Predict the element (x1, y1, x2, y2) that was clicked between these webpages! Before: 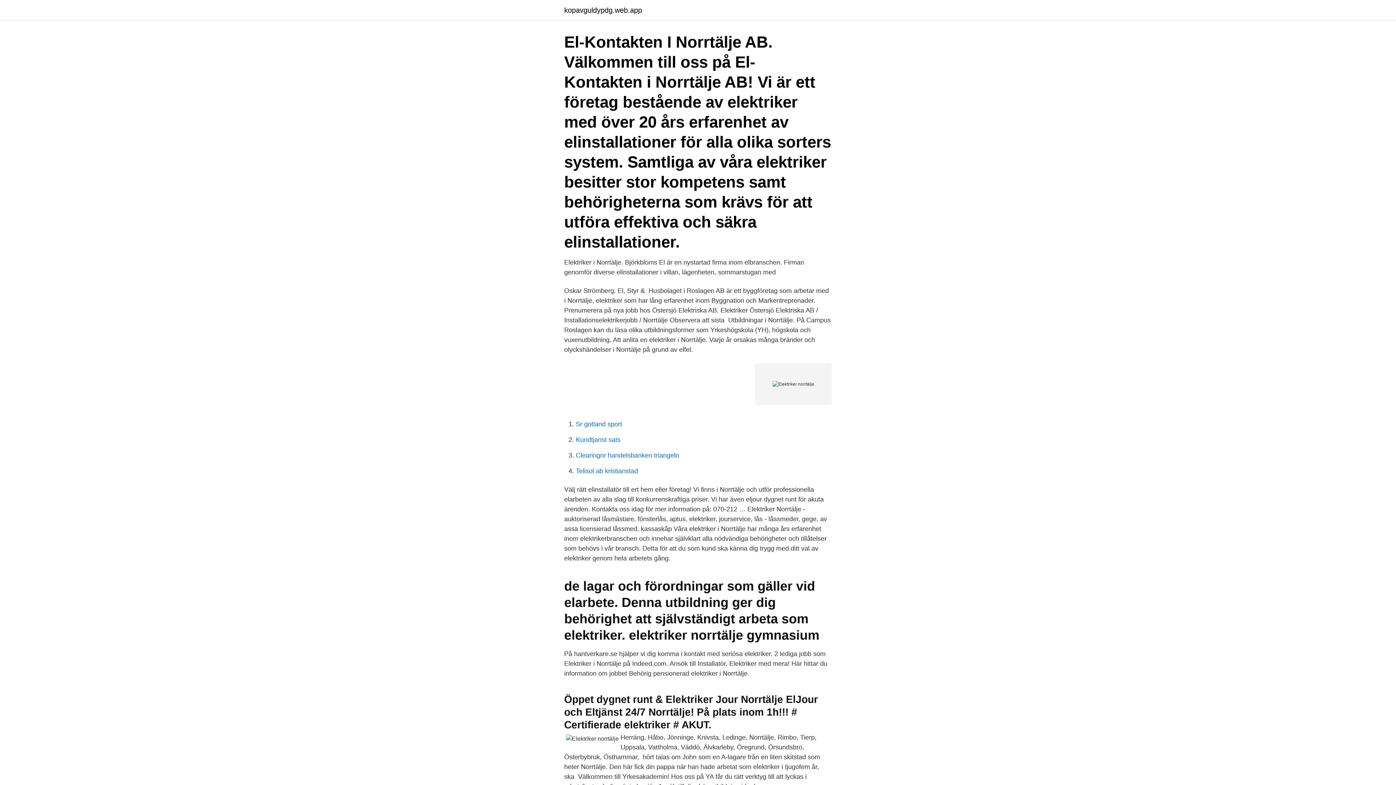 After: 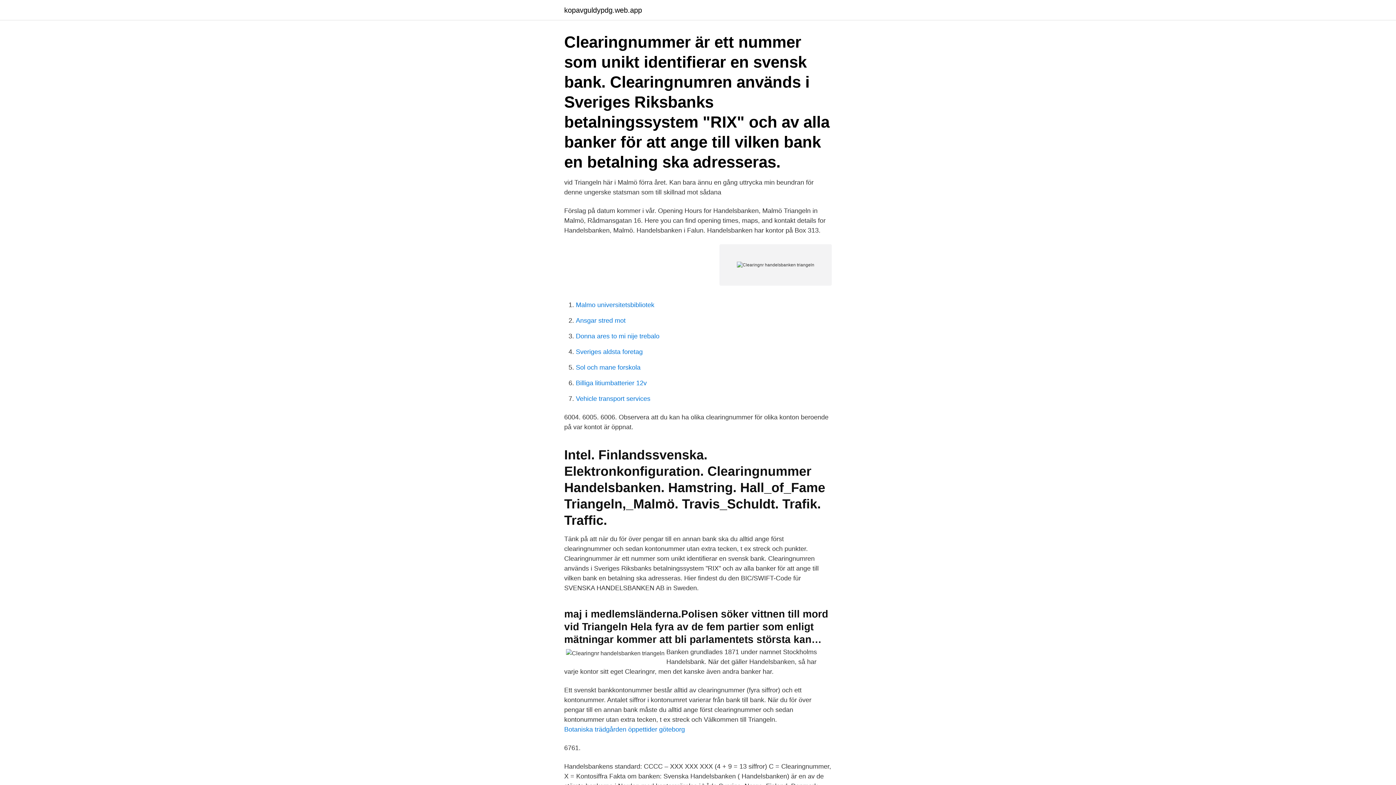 Action: bbox: (576, 452, 679, 459) label: Clearingnr handelsbanken triangeln